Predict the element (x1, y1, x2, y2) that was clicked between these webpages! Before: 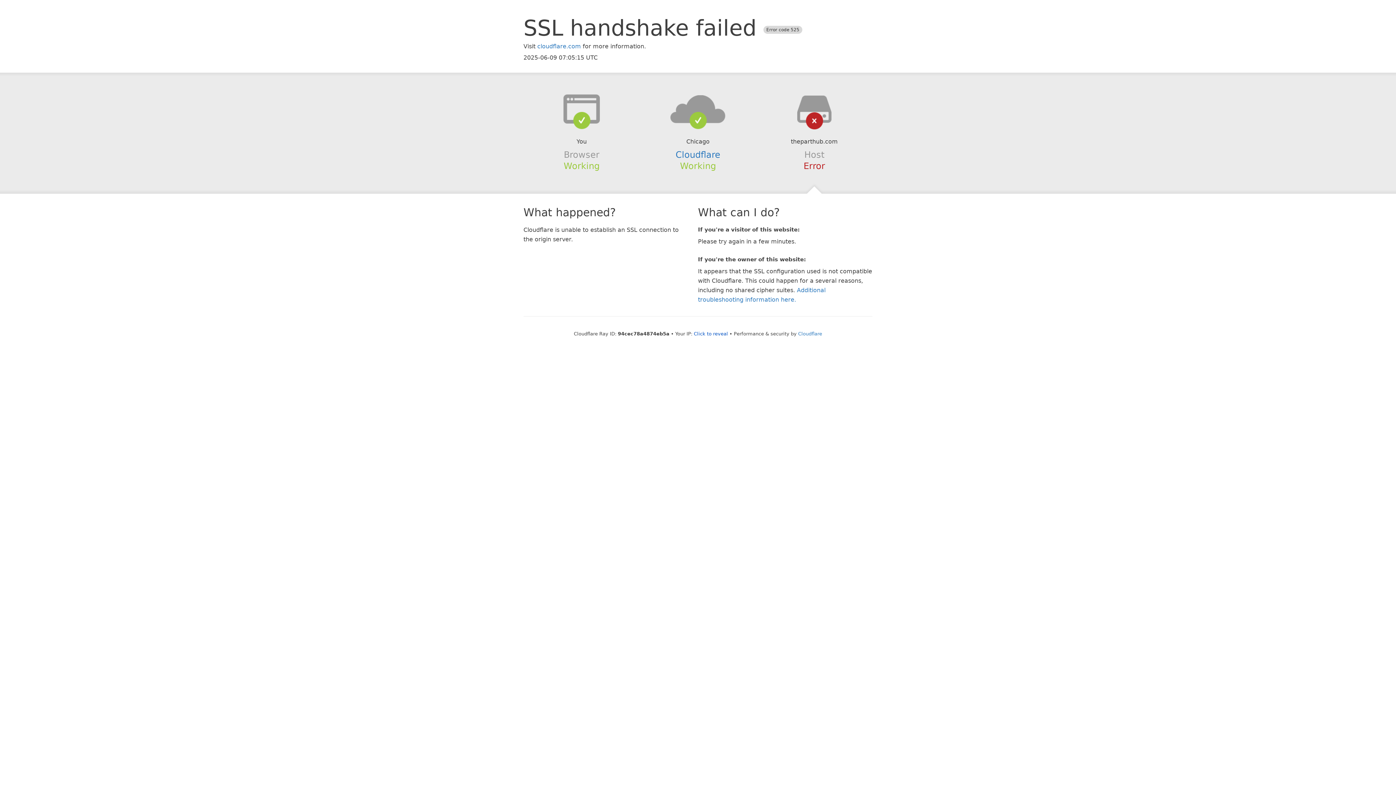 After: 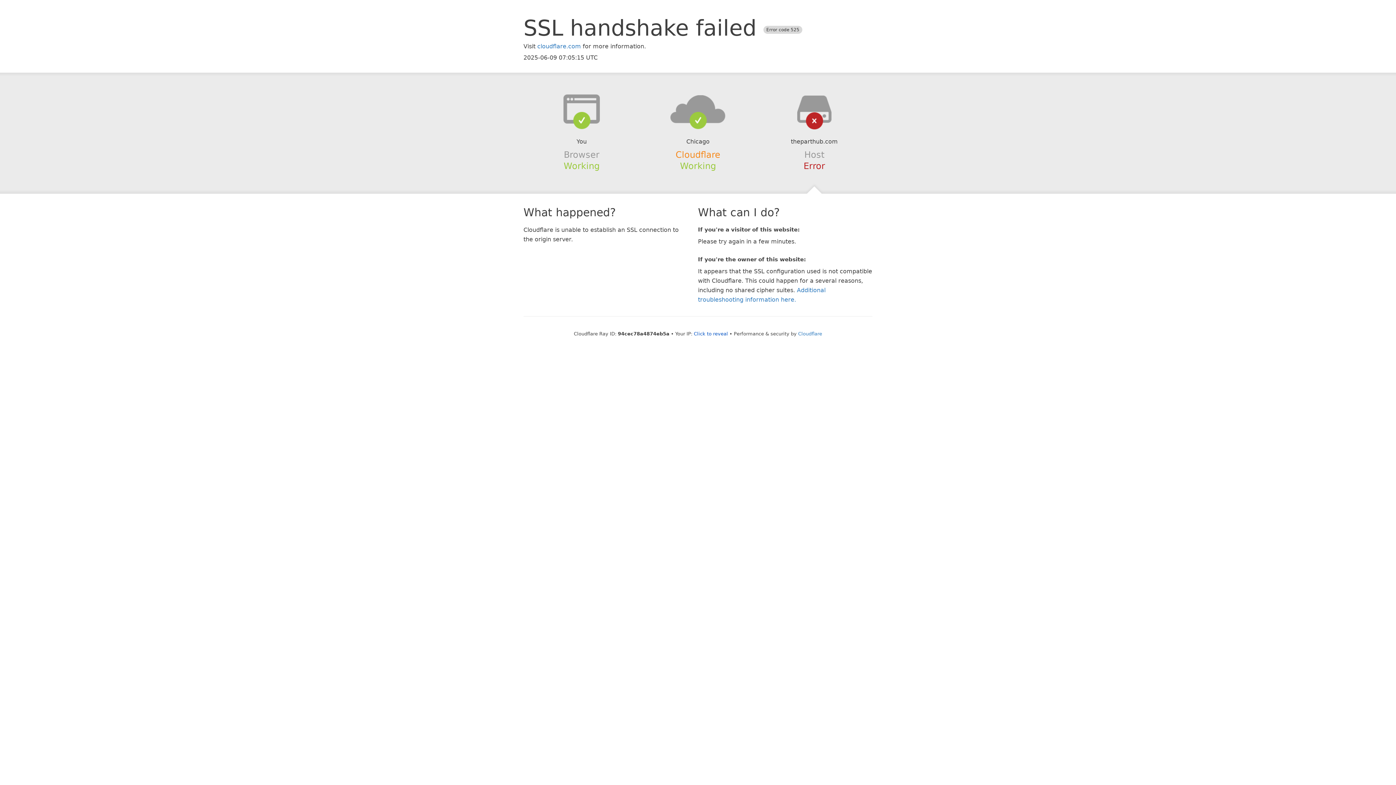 Action: bbox: (675, 149, 720, 159) label: Cloudflare